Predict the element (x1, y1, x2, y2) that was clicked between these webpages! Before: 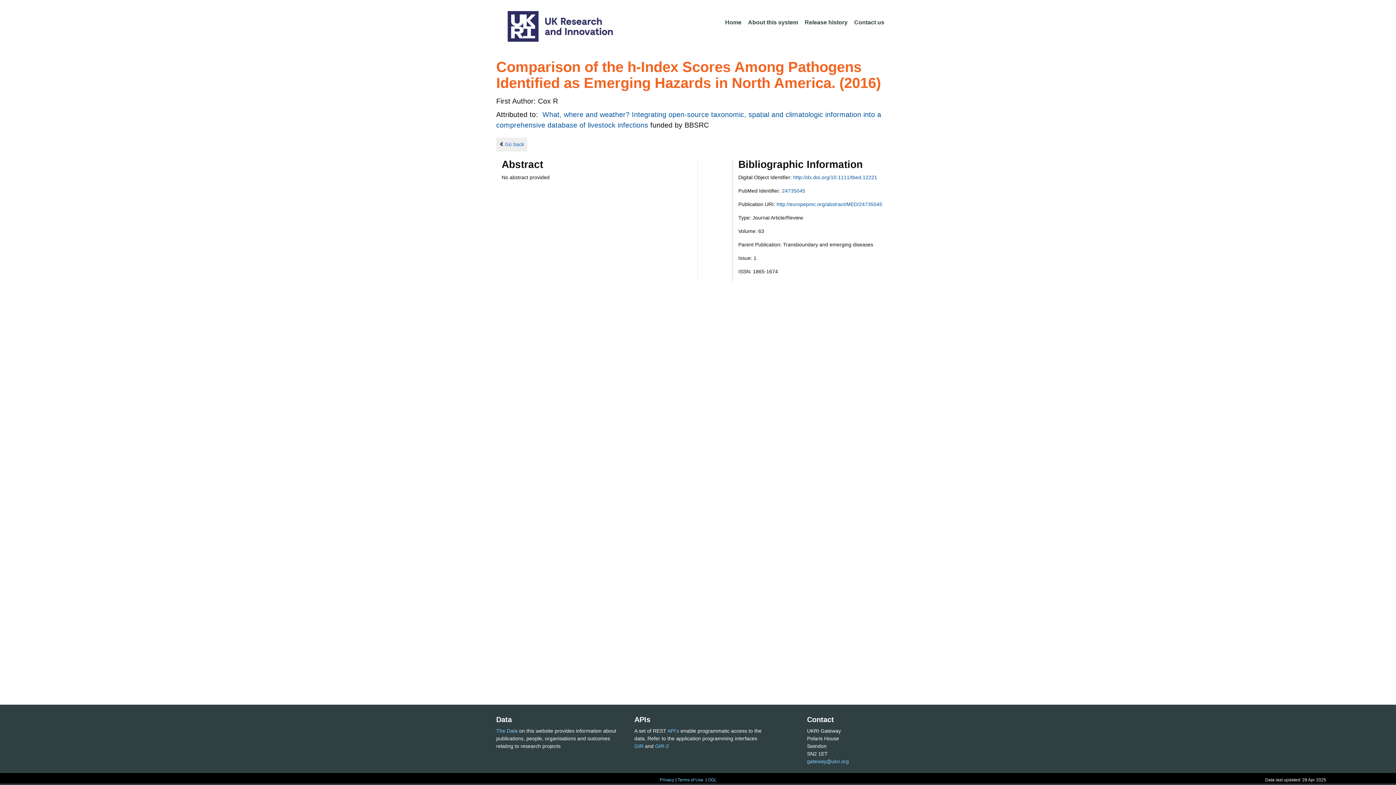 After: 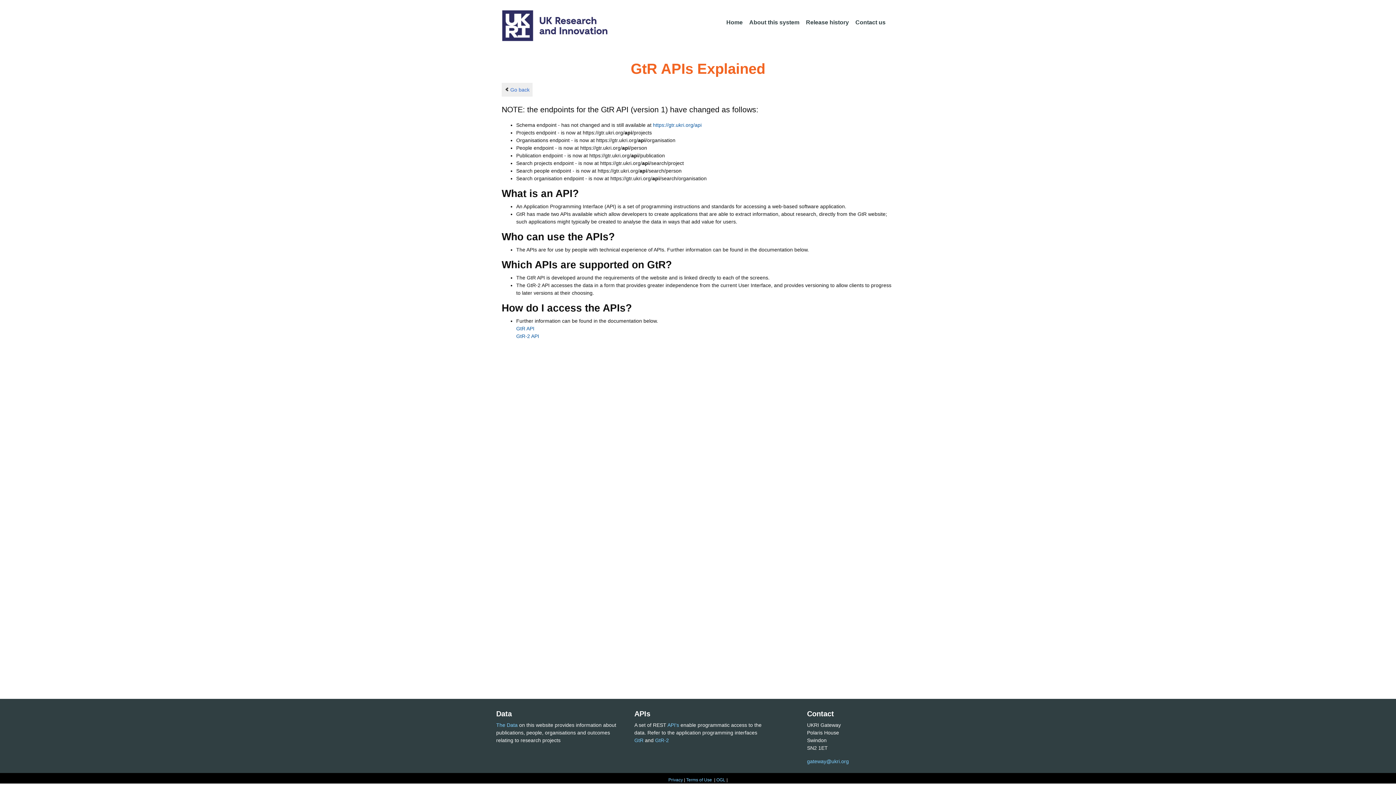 Action: bbox: (667, 728, 679, 734) label: API's